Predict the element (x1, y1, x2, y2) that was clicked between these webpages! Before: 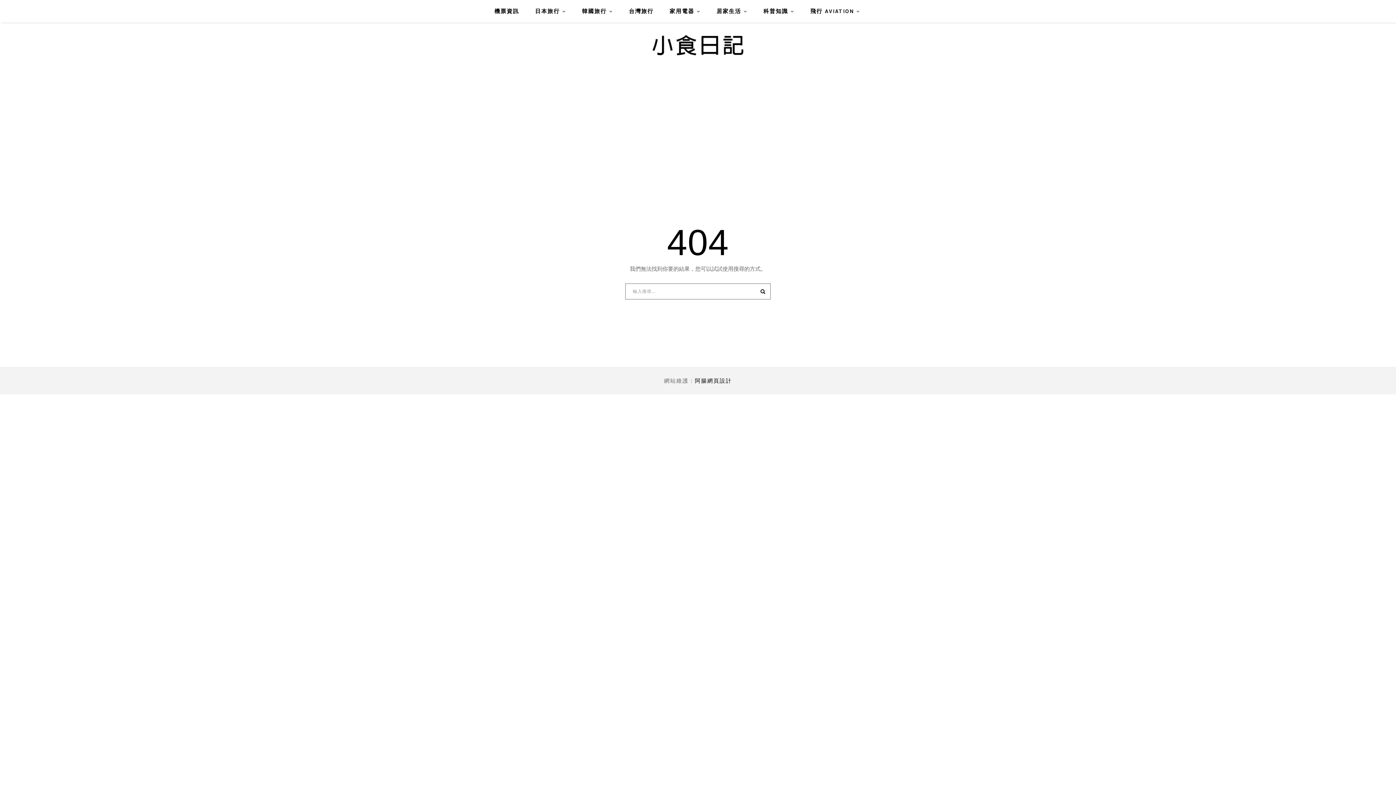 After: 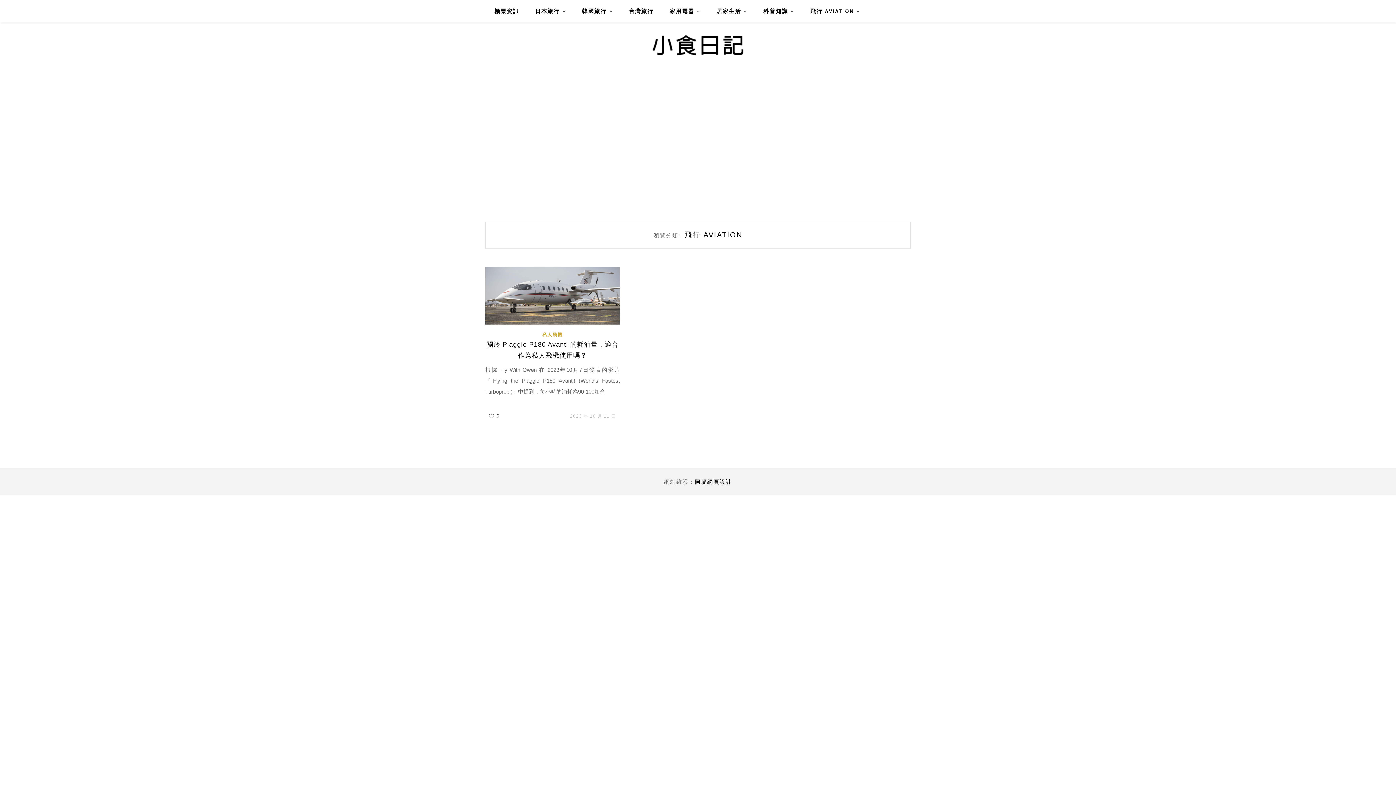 Action: bbox: (810, 0, 874, 22) label: 飛行 AVIATION